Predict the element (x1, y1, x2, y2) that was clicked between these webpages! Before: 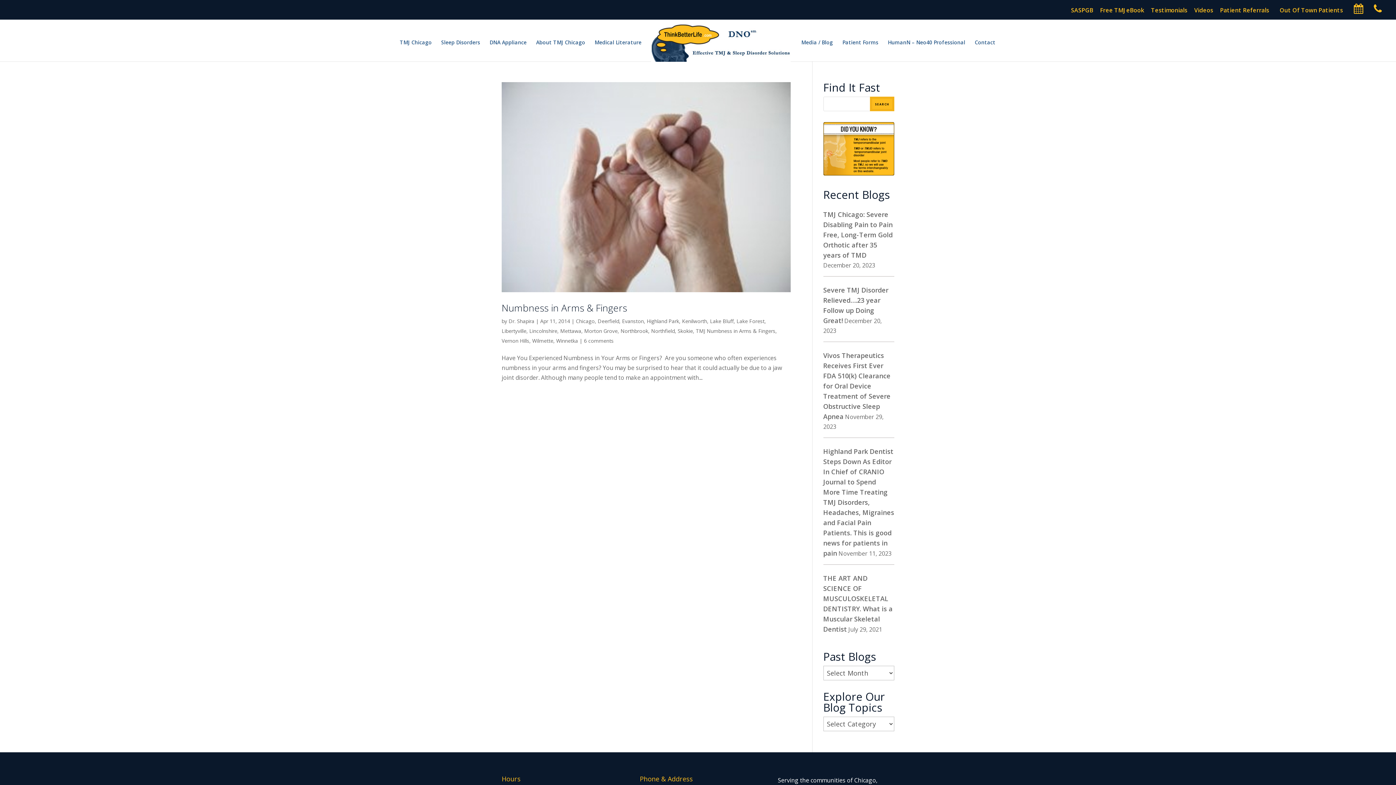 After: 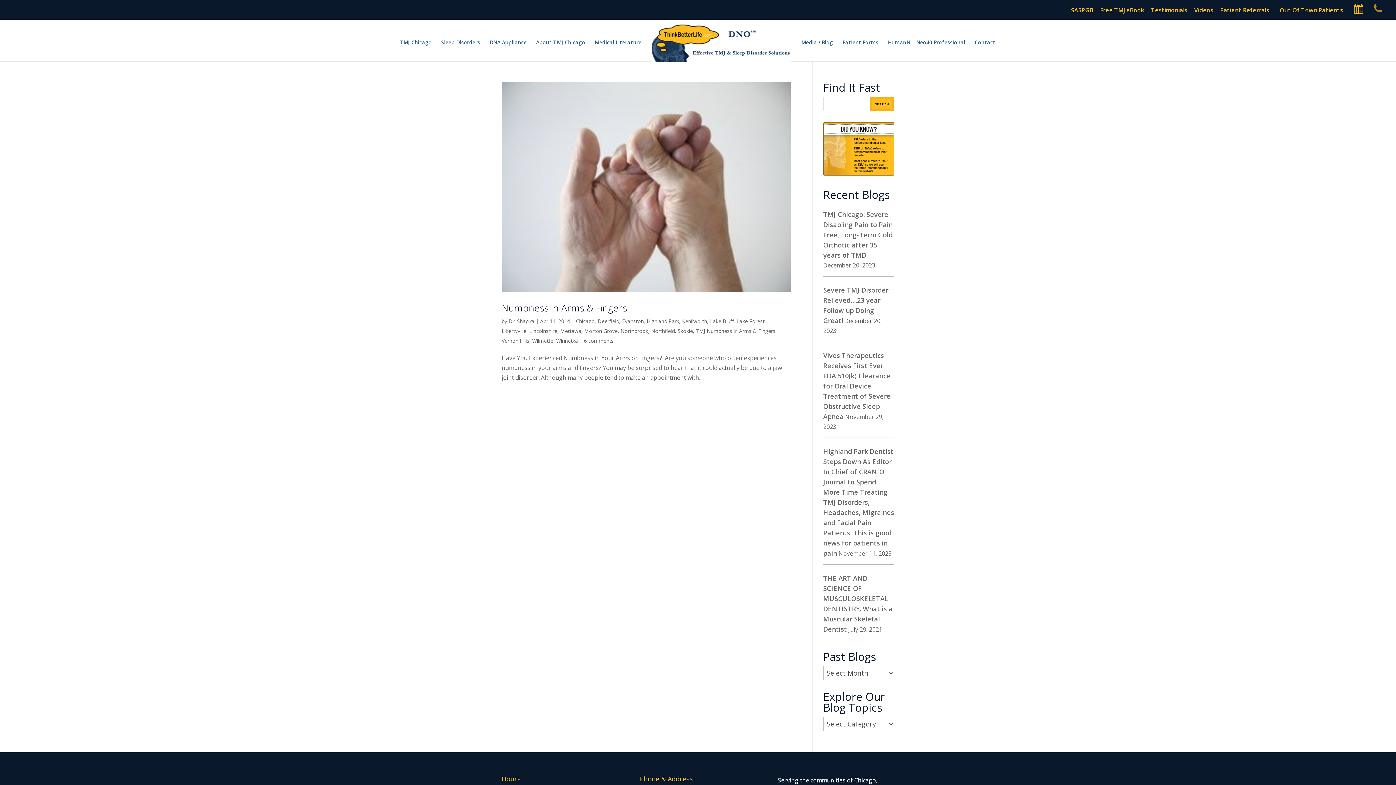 Action: bbox: (1373, 0, 1385, 12)